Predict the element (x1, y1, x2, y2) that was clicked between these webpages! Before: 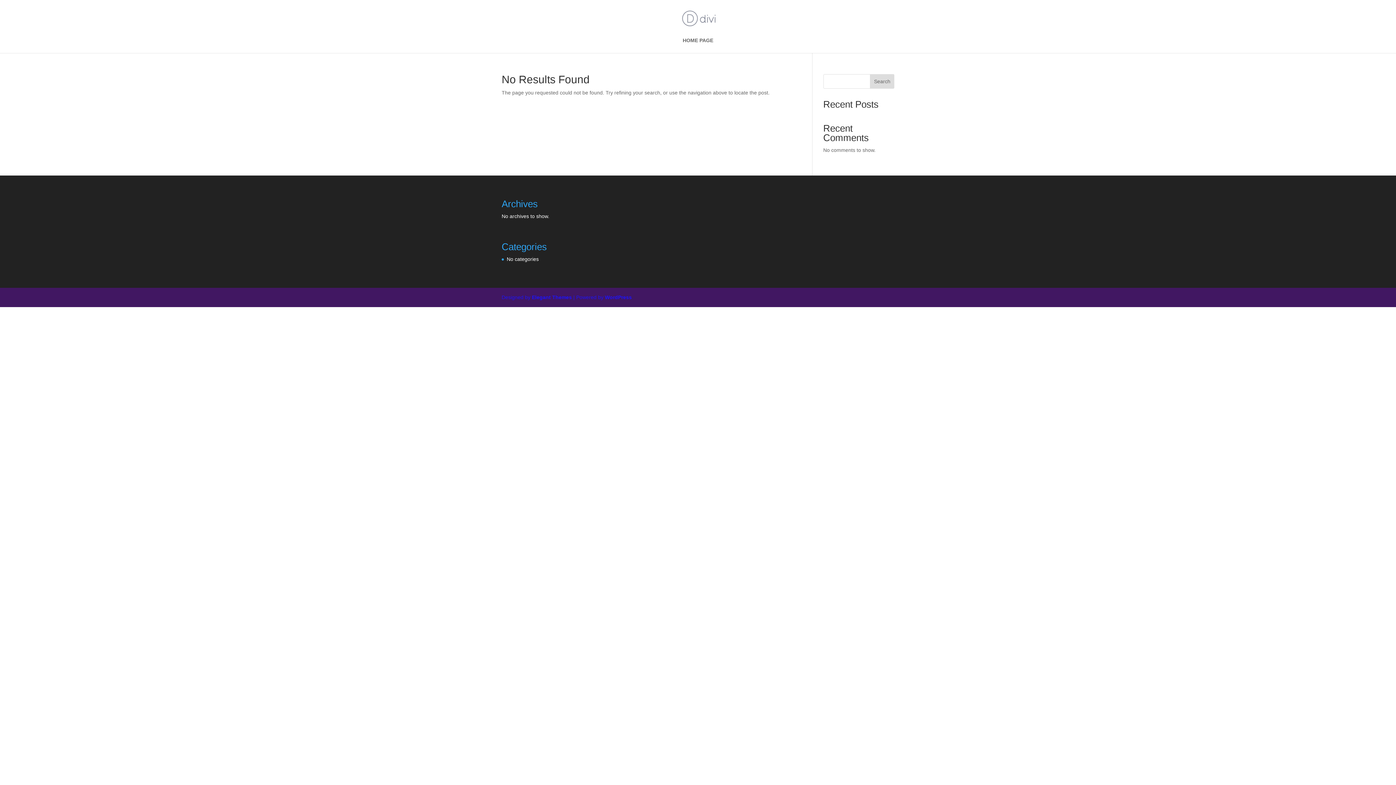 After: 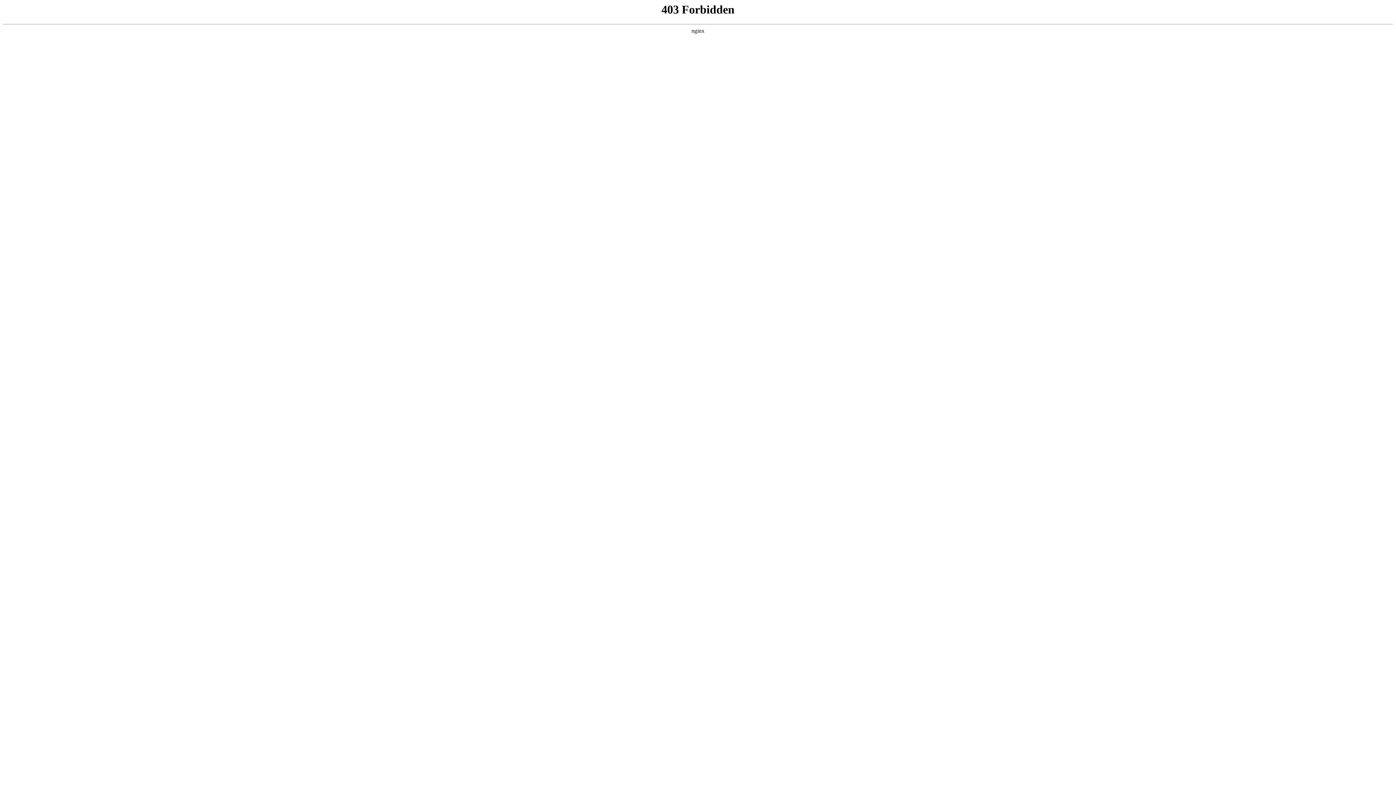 Action: label: WordPress bbox: (605, 294, 632, 300)